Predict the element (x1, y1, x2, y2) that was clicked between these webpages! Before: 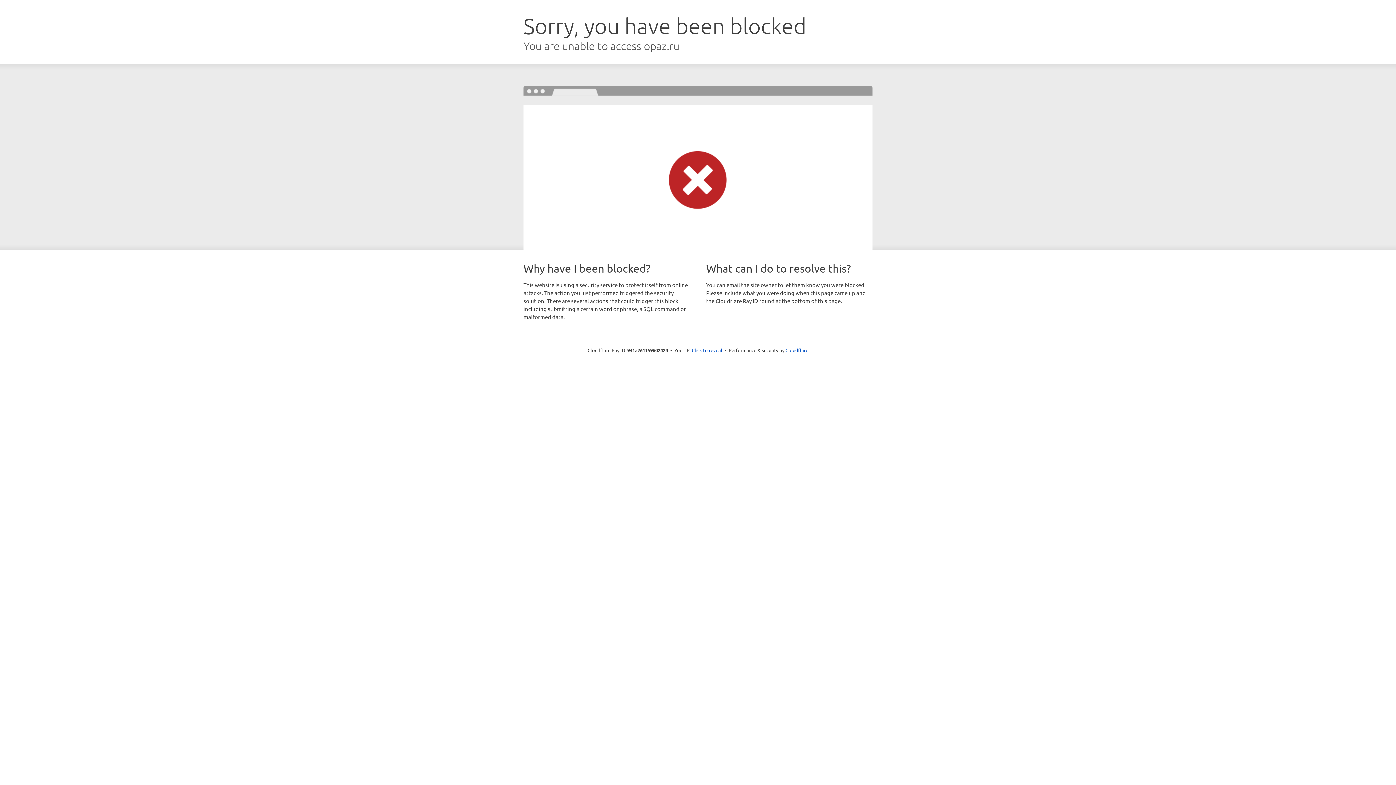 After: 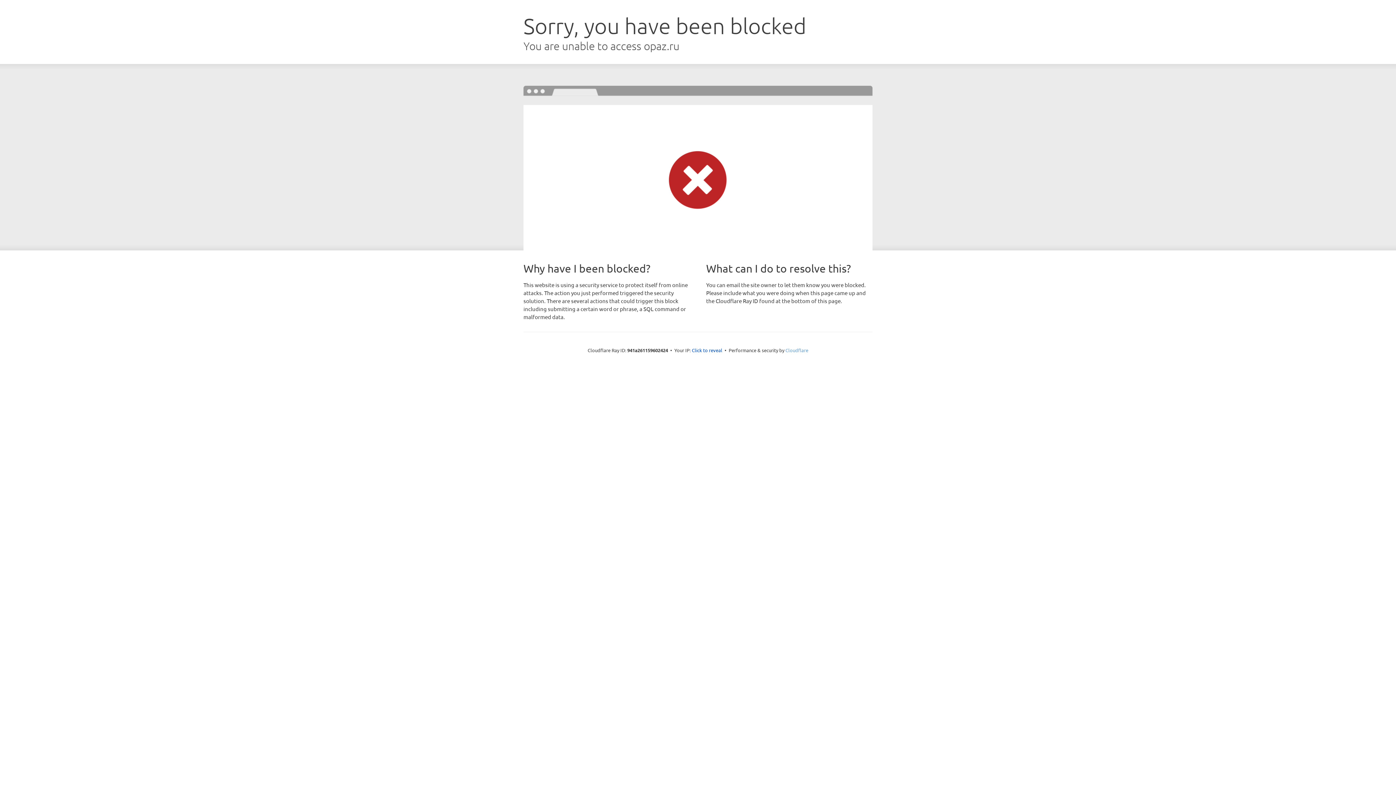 Action: bbox: (785, 347, 808, 353) label: Cloudflare